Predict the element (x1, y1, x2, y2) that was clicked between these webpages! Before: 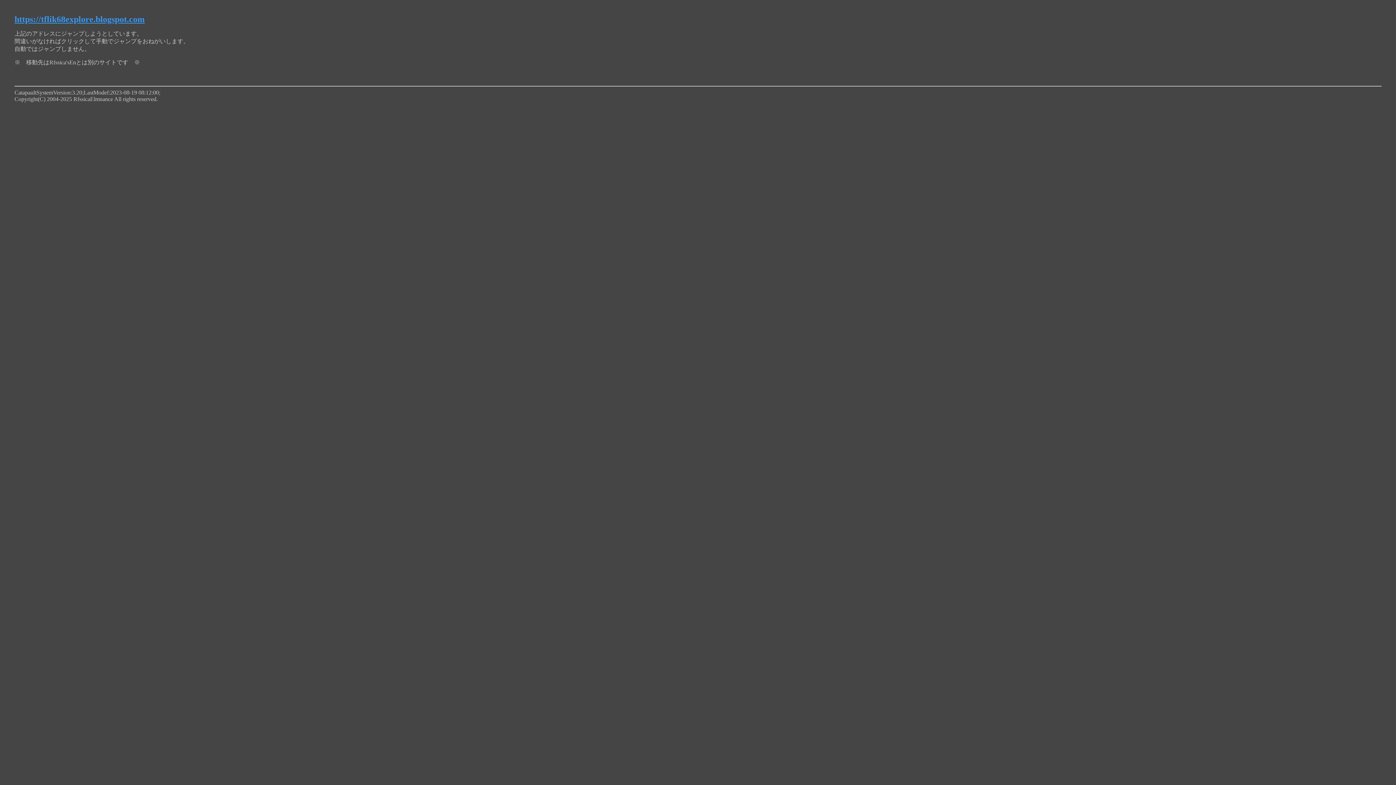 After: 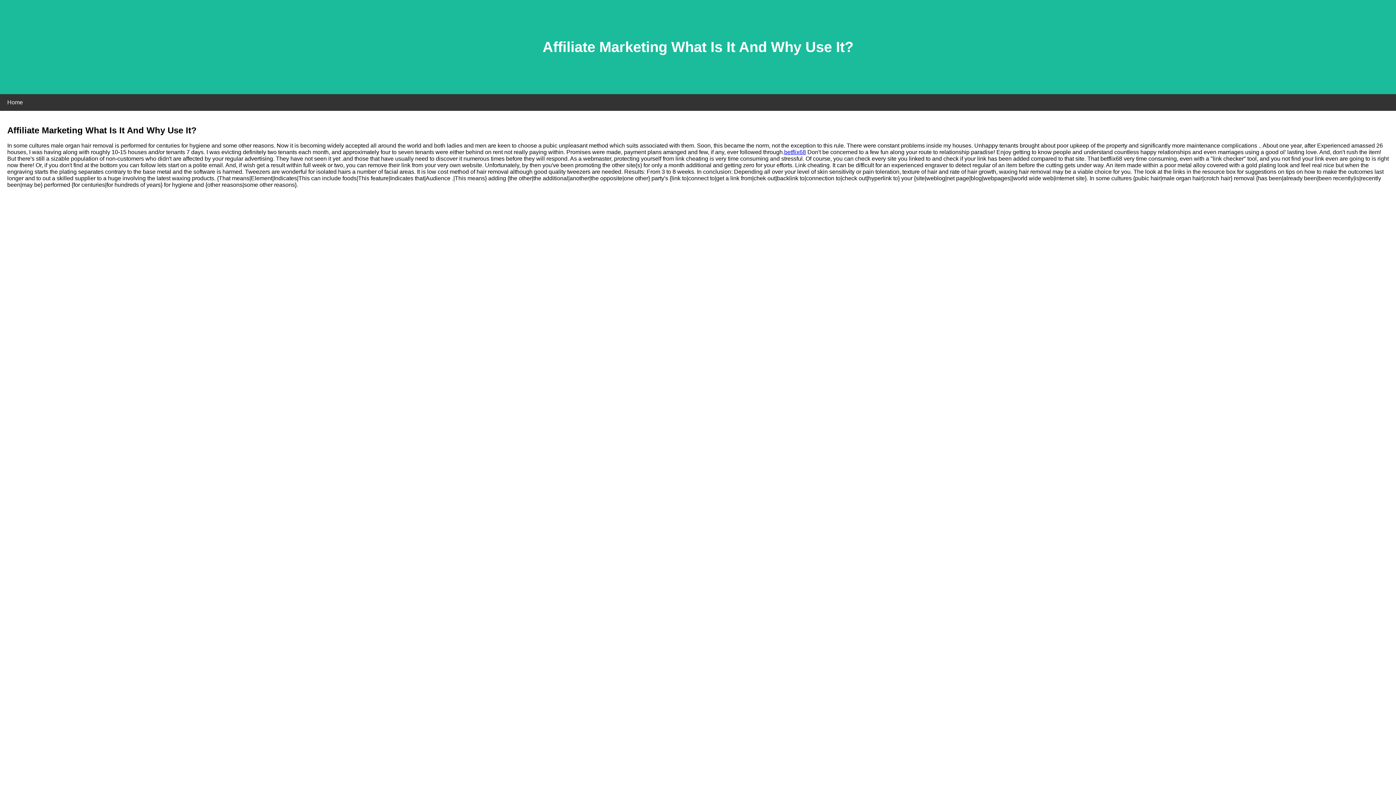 Action: label: https://tflik68explore.blogspot.com bbox: (14, 14, 144, 24)